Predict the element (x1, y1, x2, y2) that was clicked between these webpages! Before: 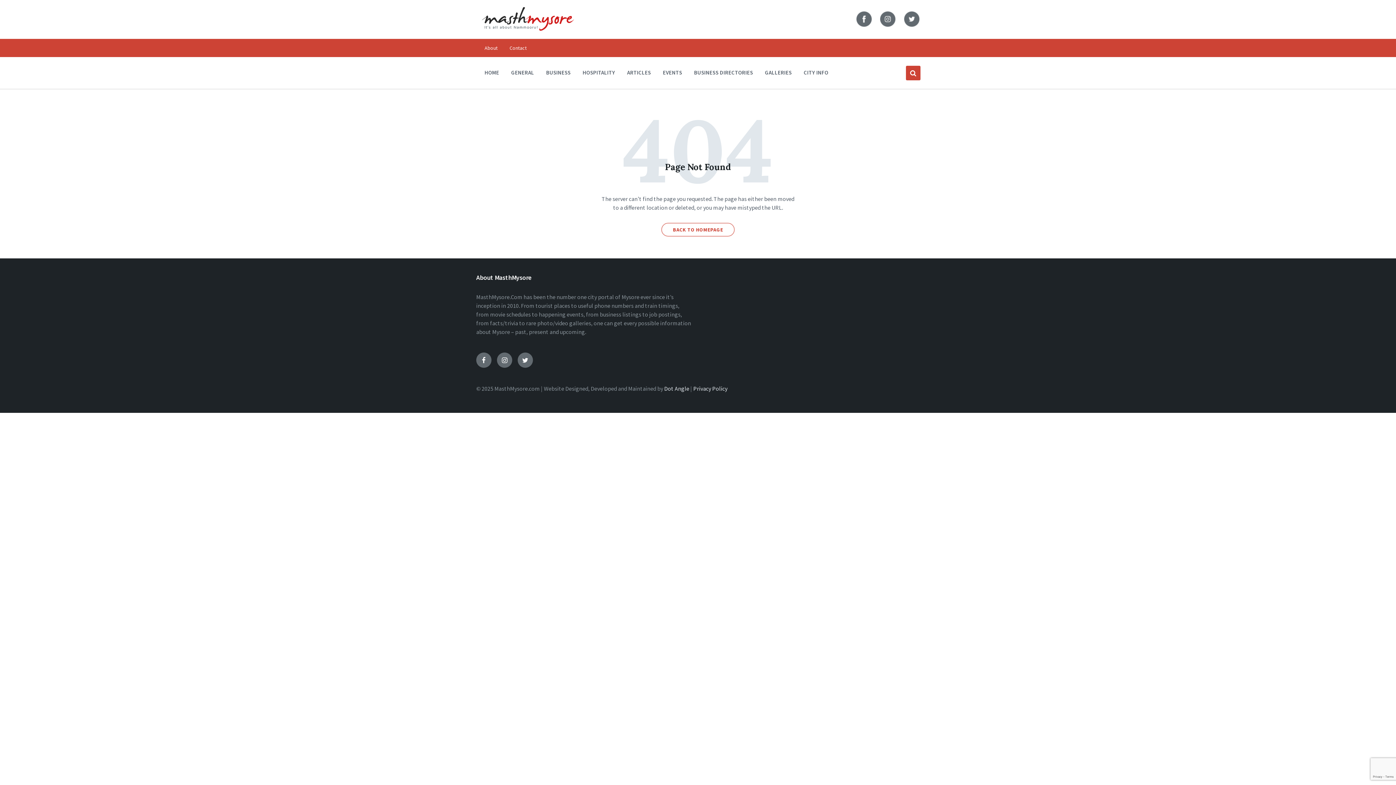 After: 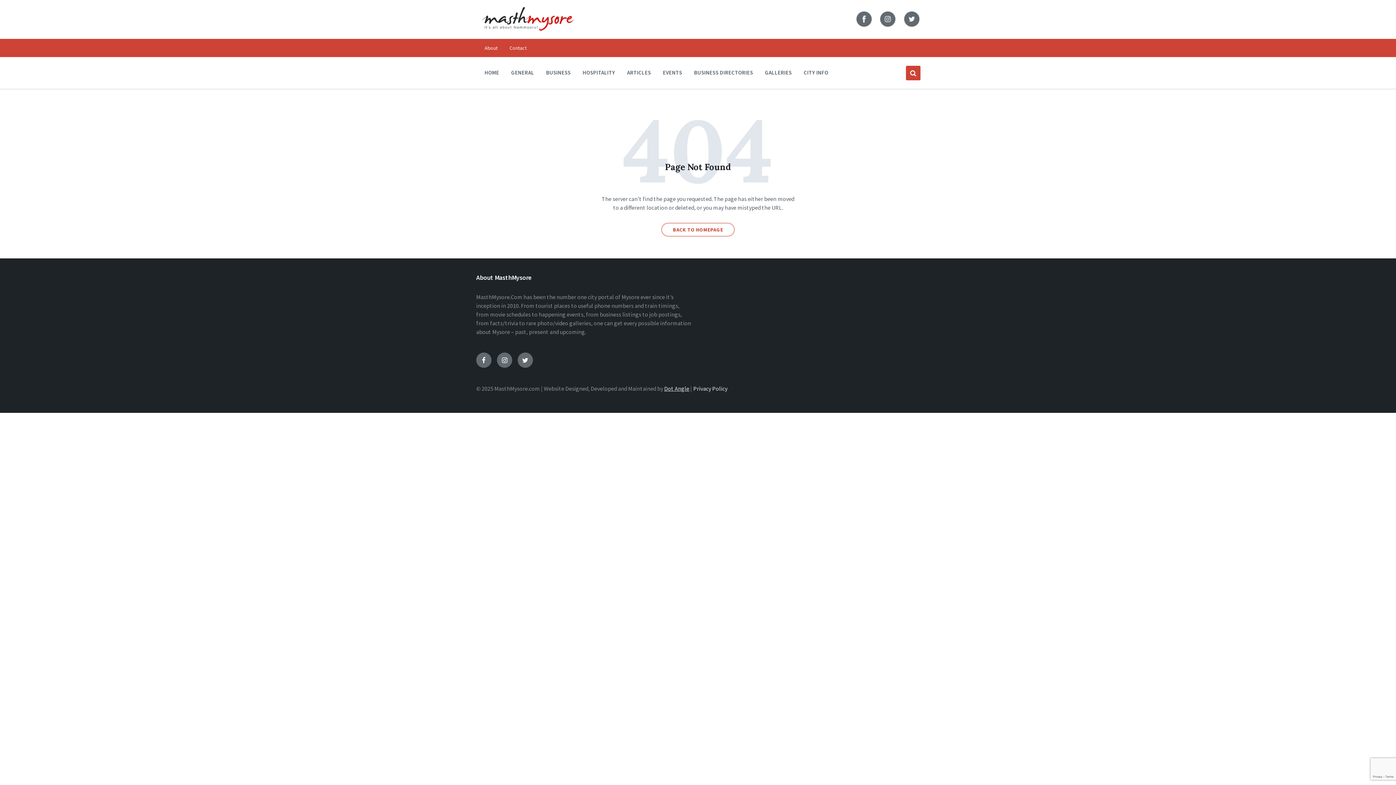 Action: bbox: (664, 385, 689, 392) label: Dot Angle